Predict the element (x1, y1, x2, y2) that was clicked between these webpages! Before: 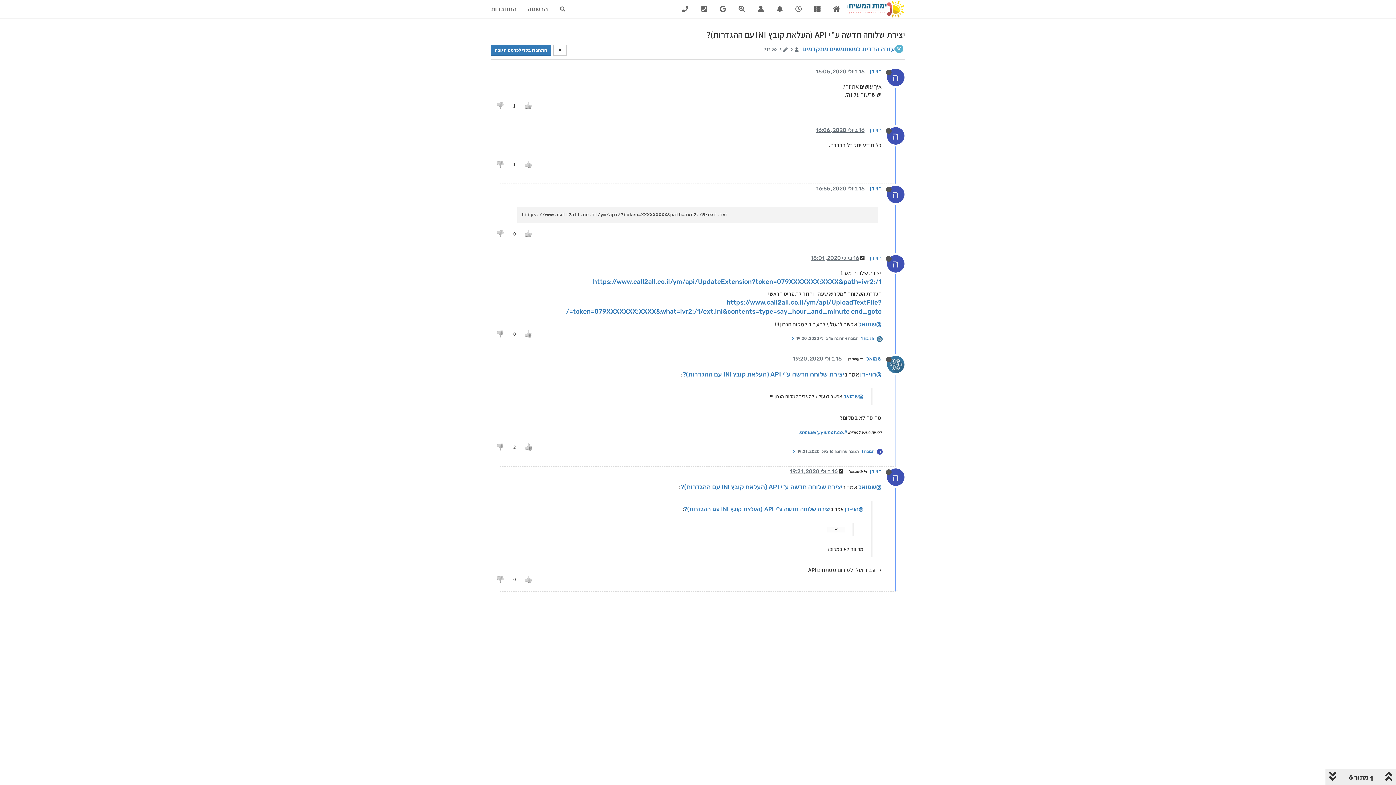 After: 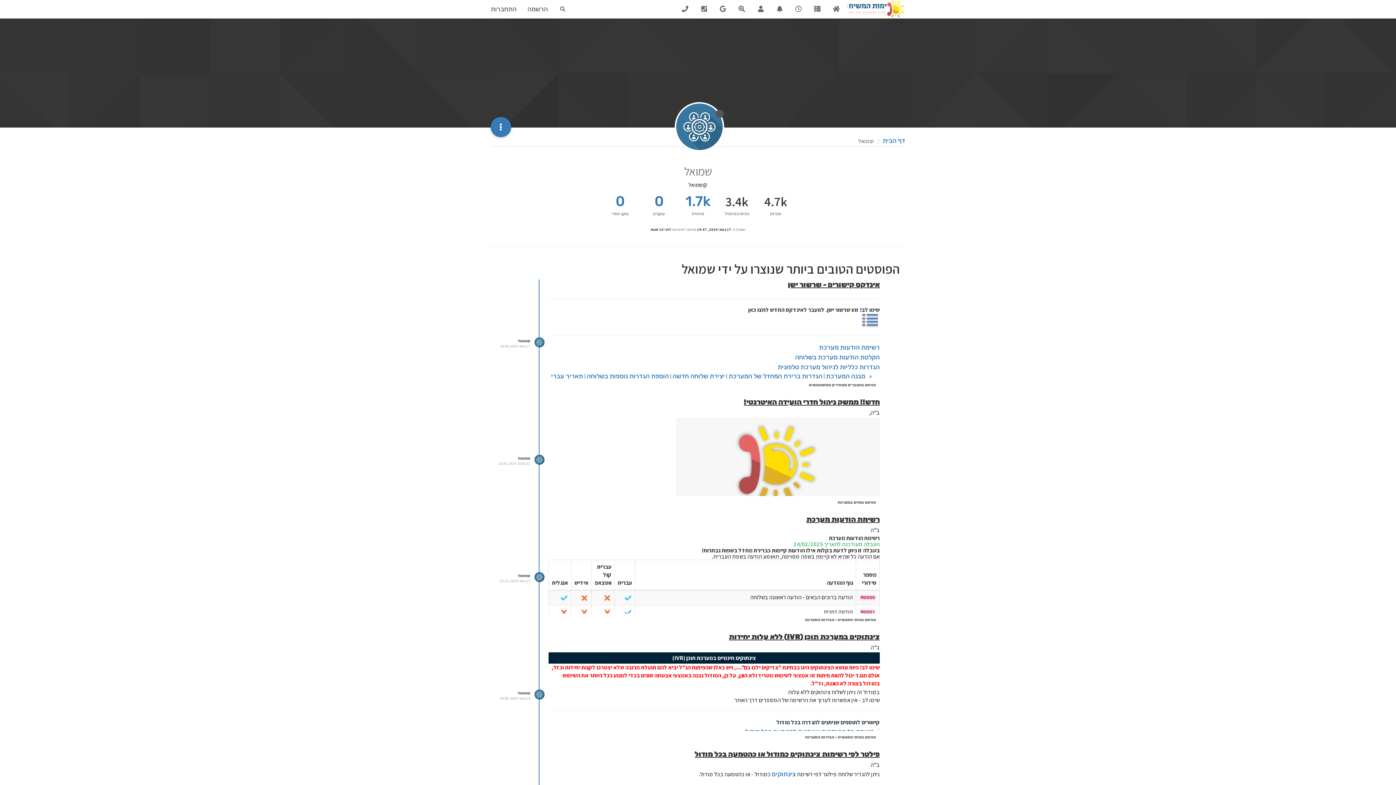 Action: label: @שמואל bbox: (858, 483, 881, 490)